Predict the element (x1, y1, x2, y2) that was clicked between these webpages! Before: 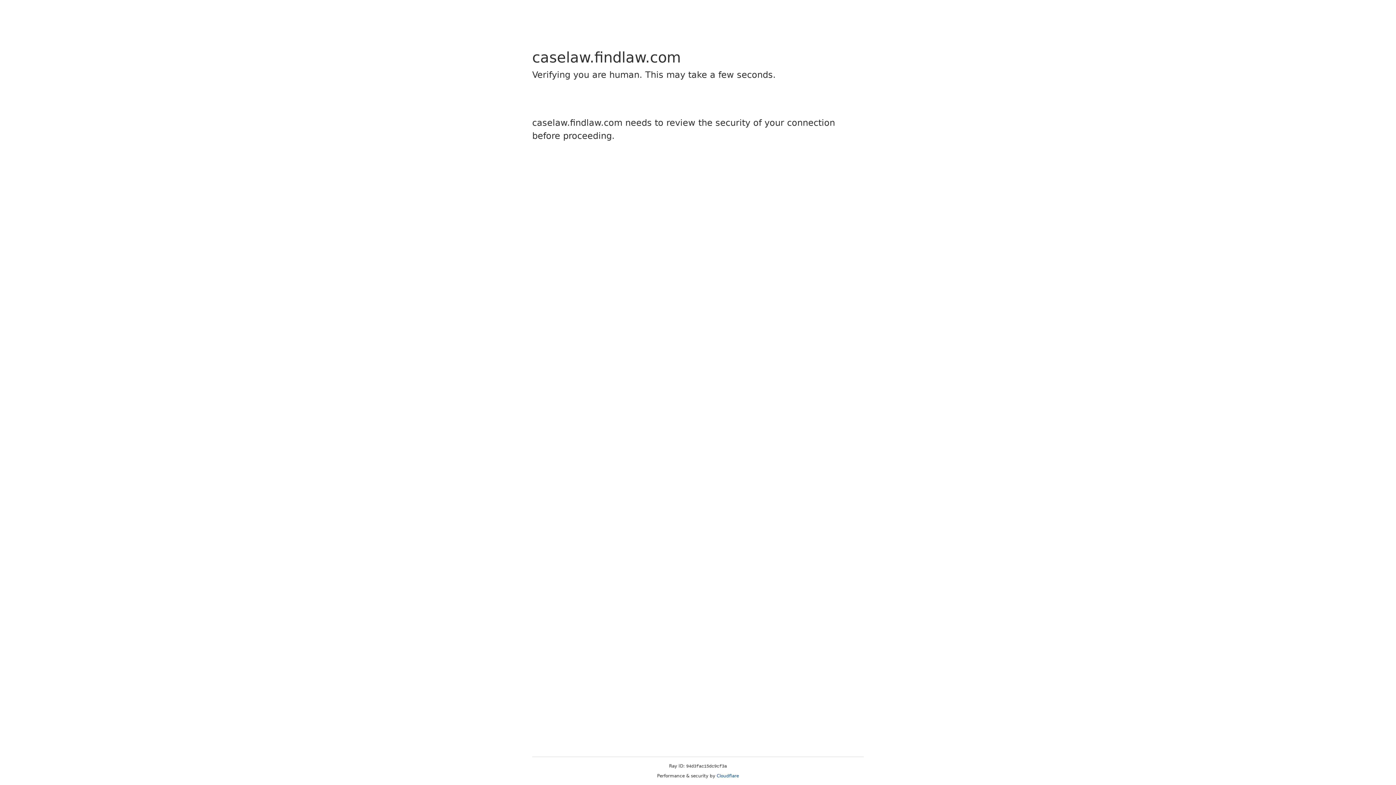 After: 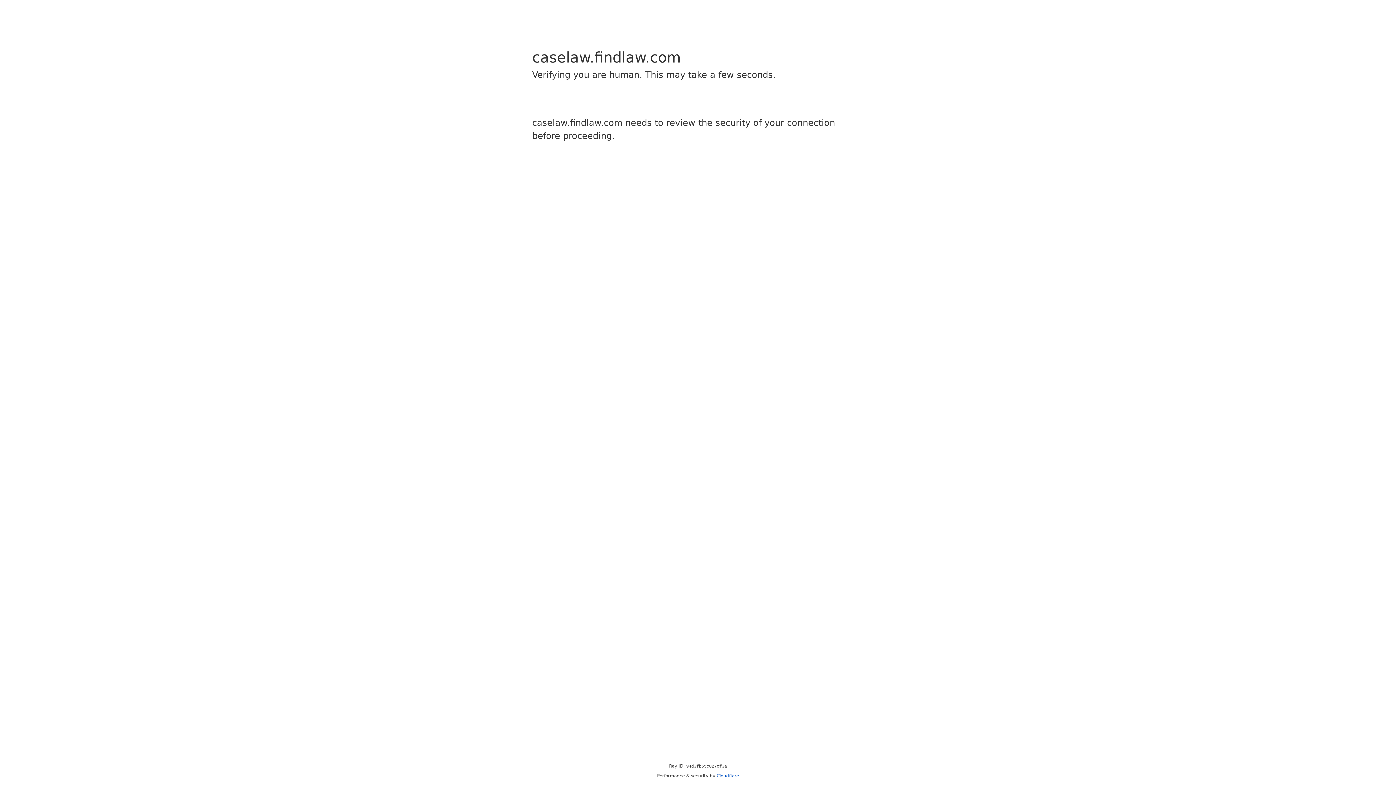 Action: bbox: (716, 773, 739, 778) label: Cloudflare